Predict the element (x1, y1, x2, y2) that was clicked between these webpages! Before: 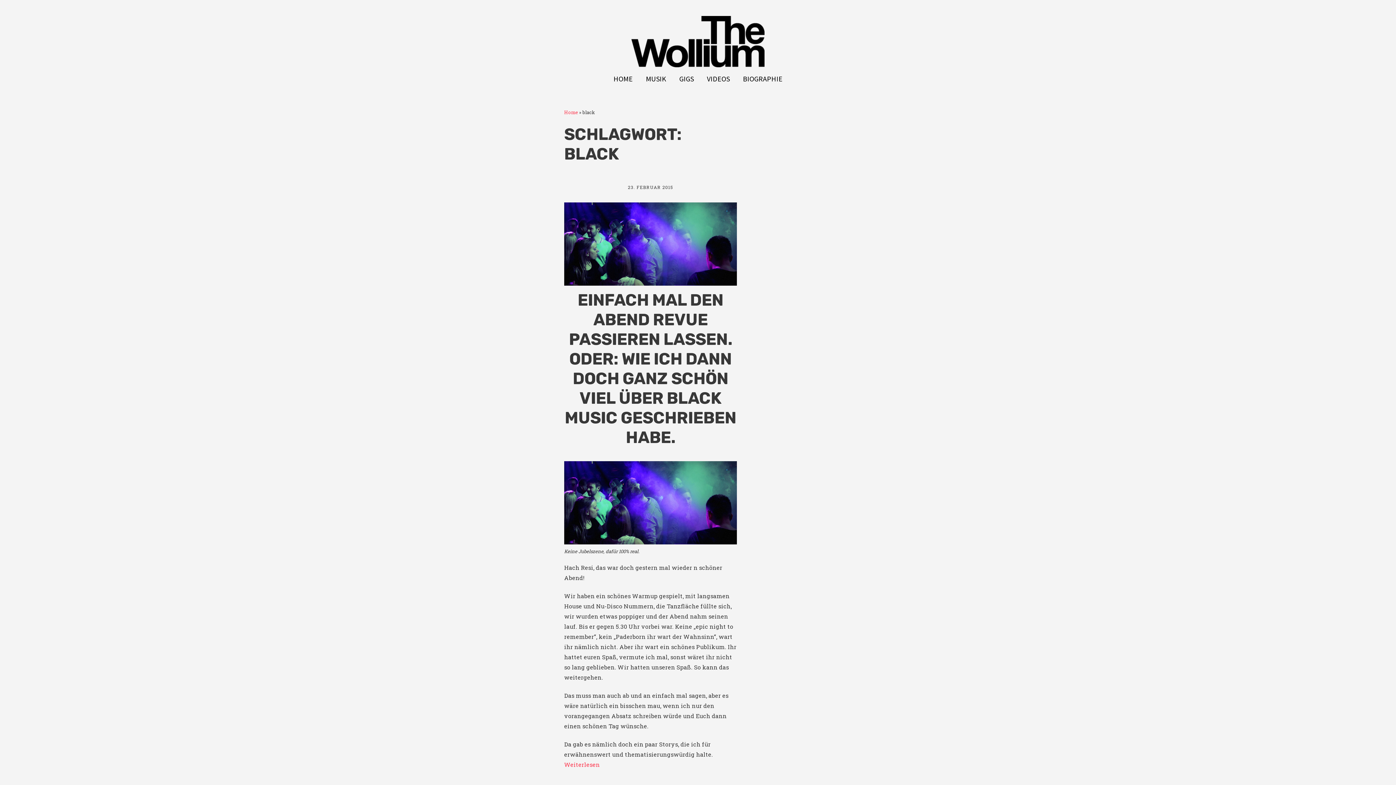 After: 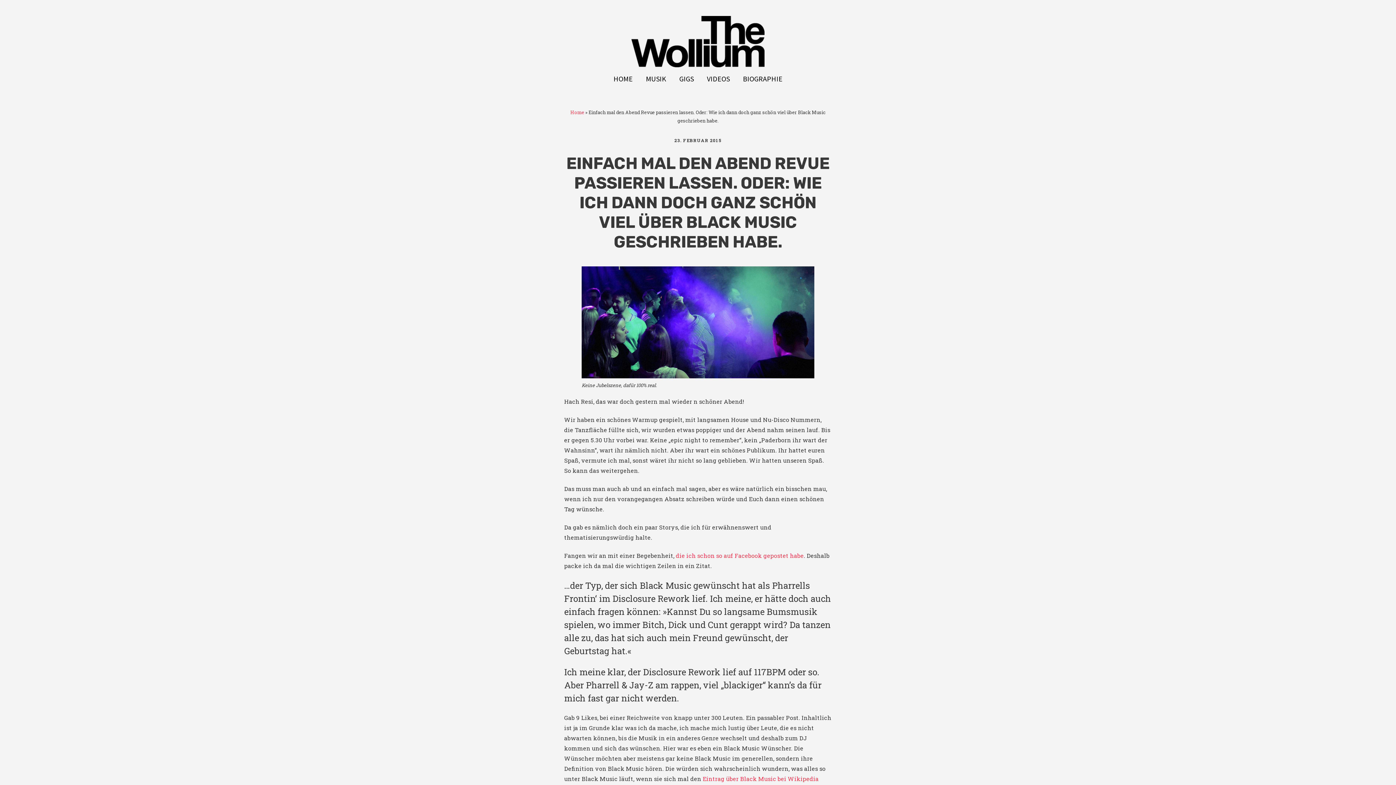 Action: bbox: (564, 279, 737, 287)